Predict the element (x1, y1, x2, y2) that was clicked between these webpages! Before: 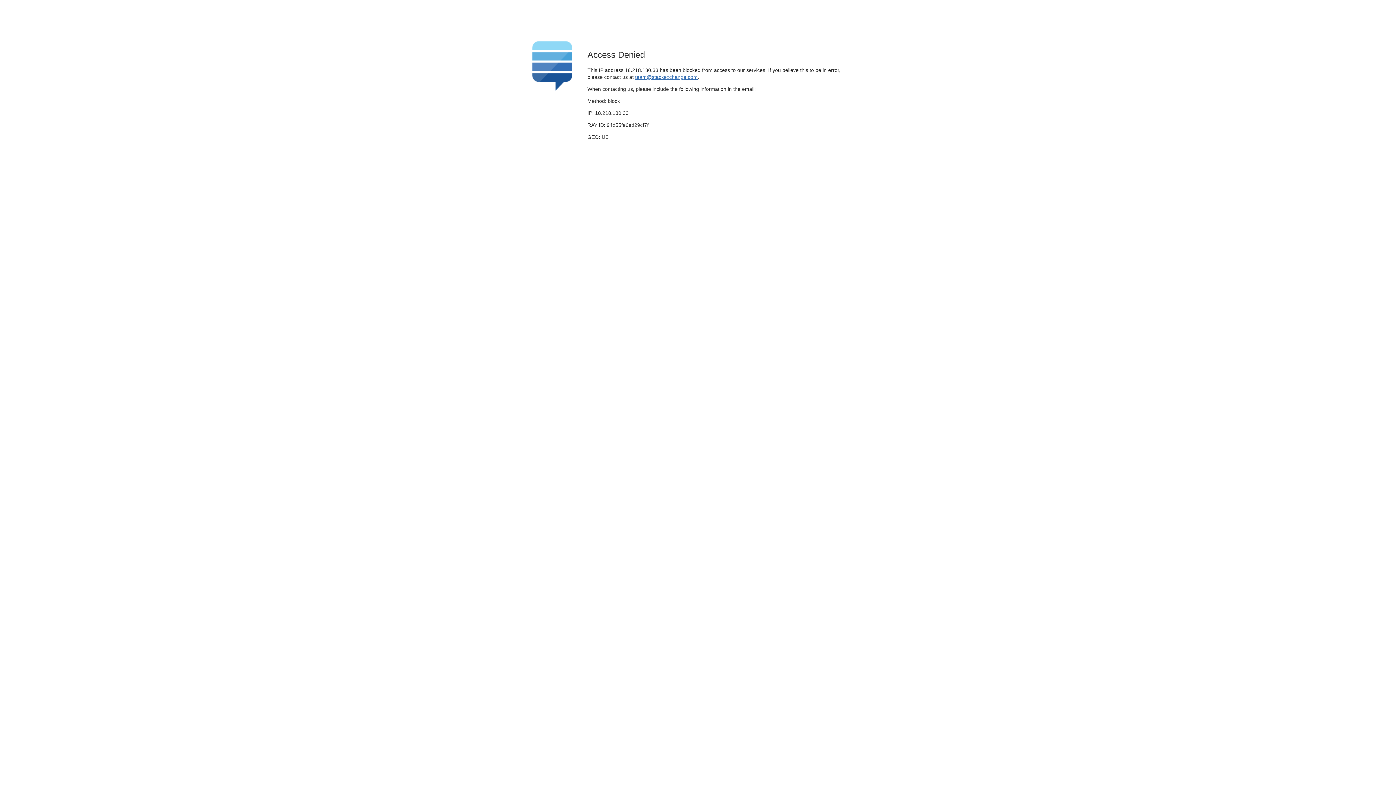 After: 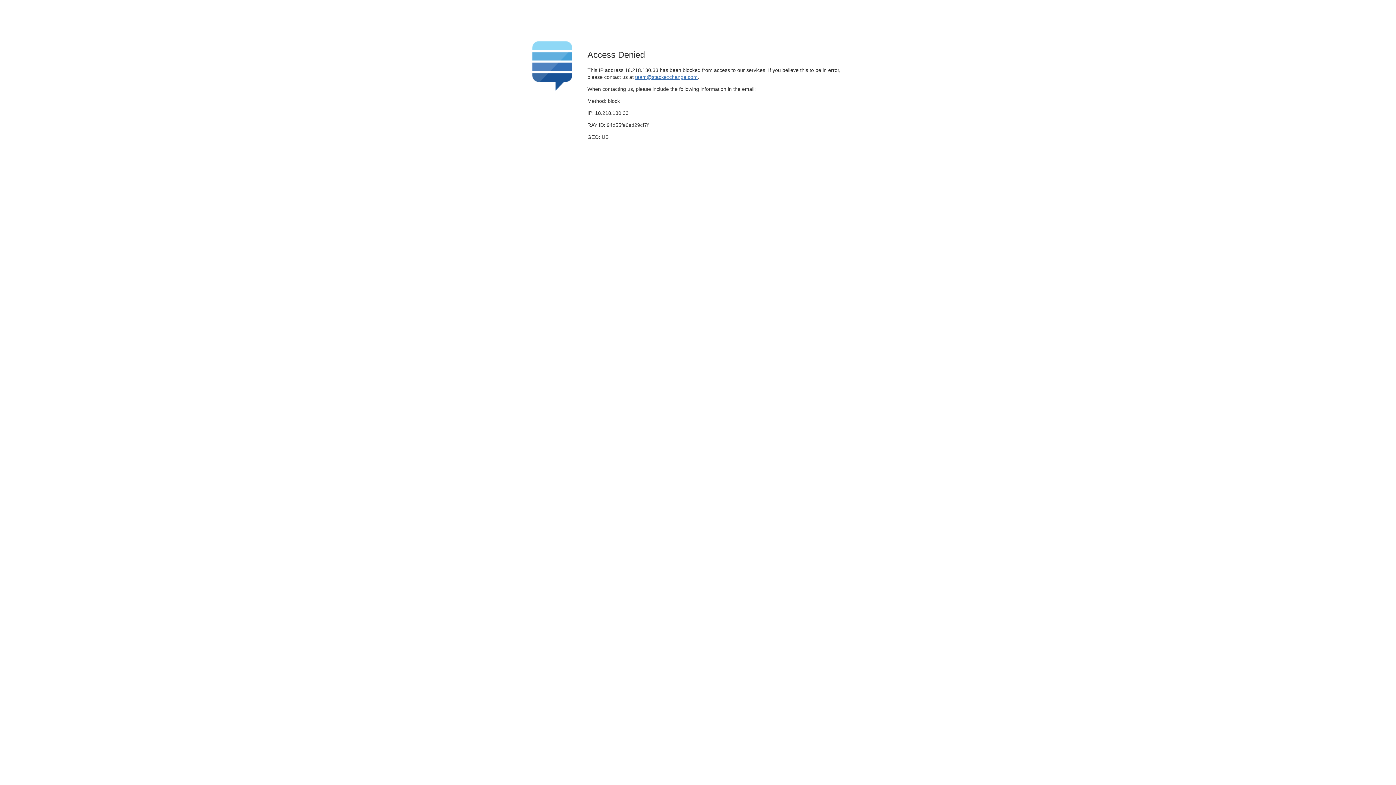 Action: bbox: (635, 74, 697, 79) label: team@stackexchange.com